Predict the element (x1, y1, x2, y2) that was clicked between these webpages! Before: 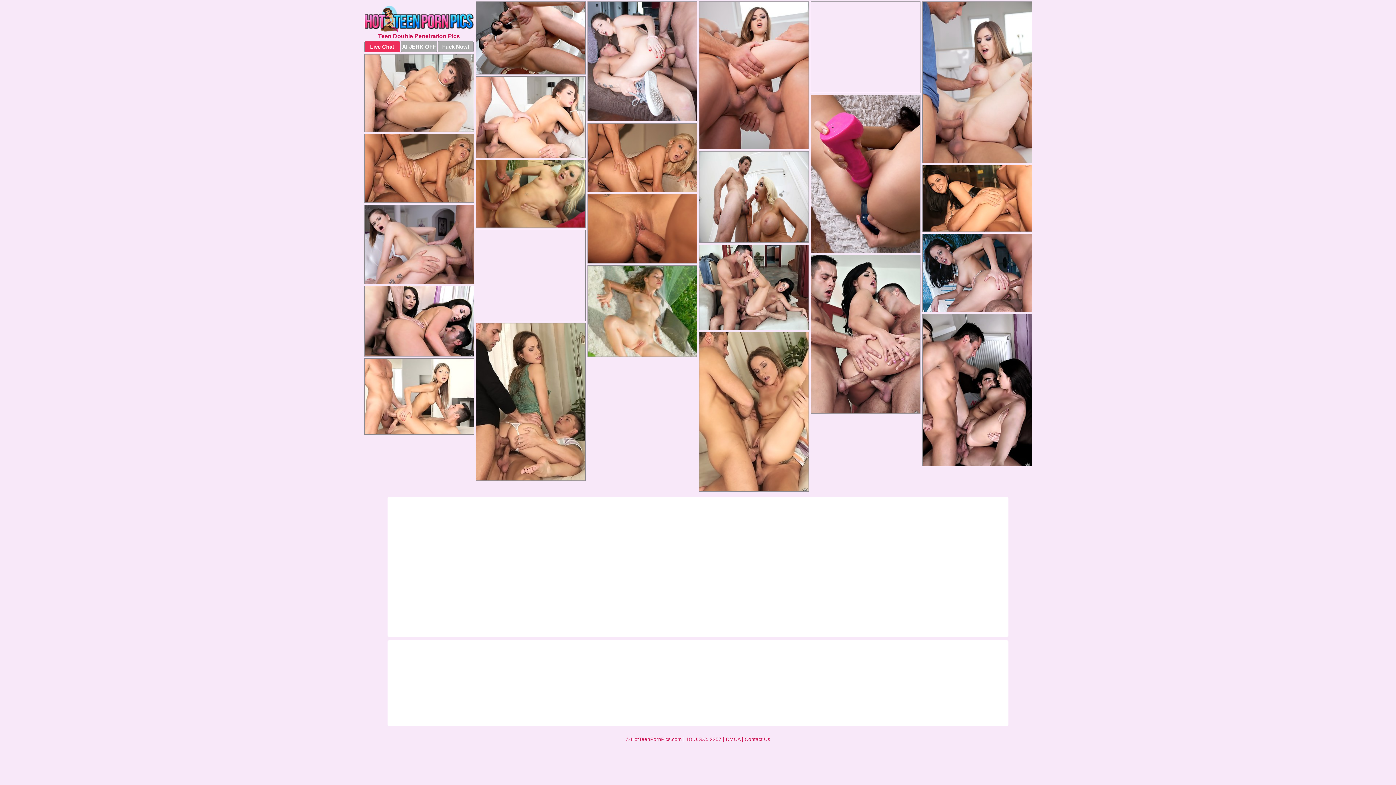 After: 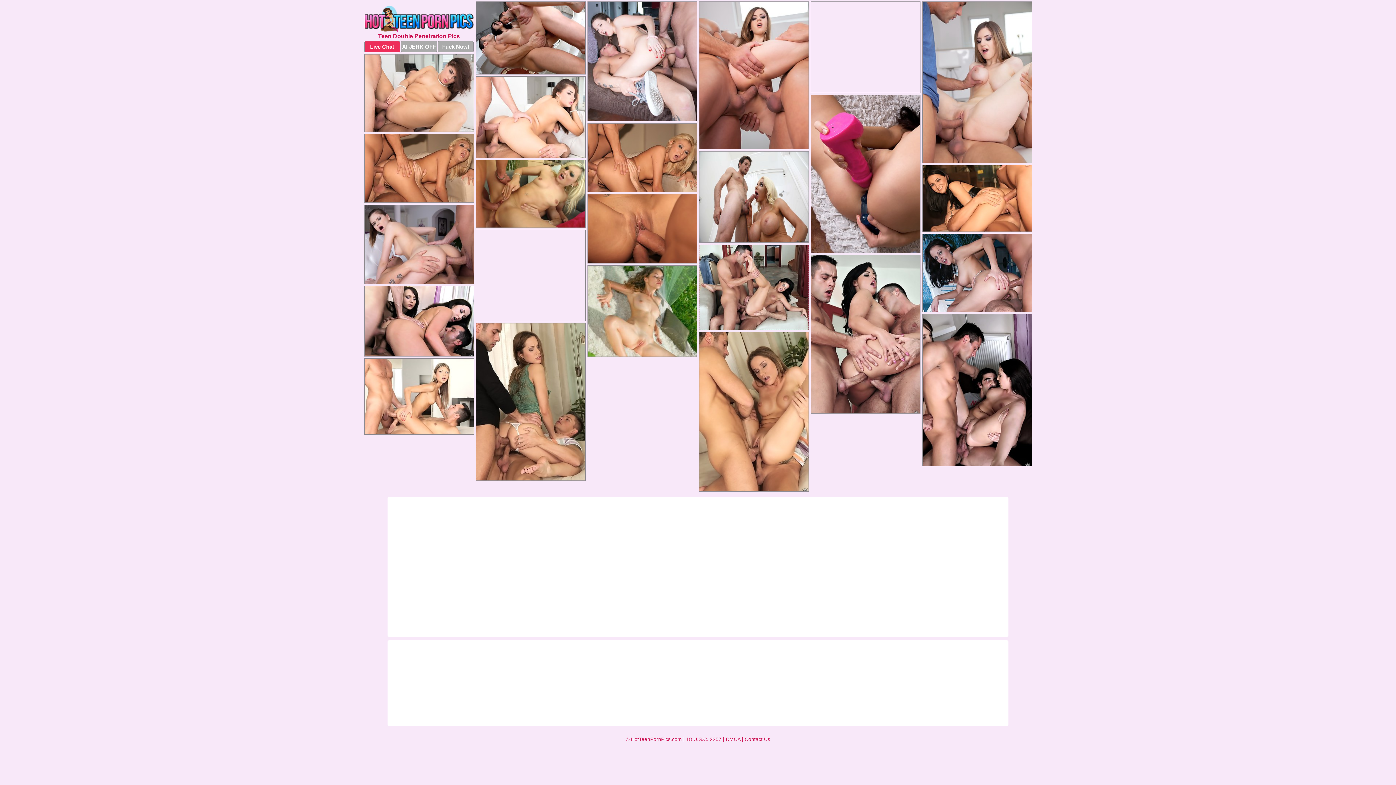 Action: bbox: (699, 244, 808, 330)